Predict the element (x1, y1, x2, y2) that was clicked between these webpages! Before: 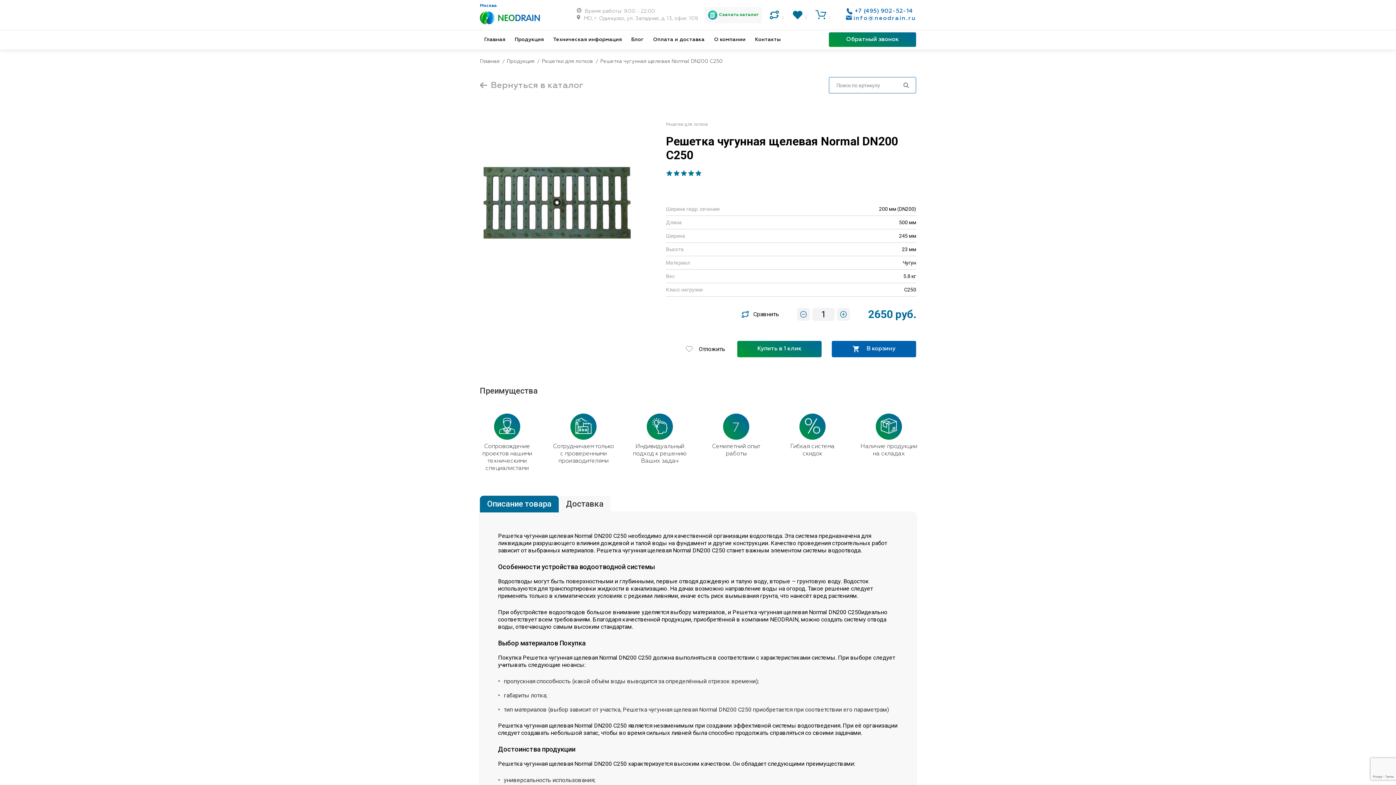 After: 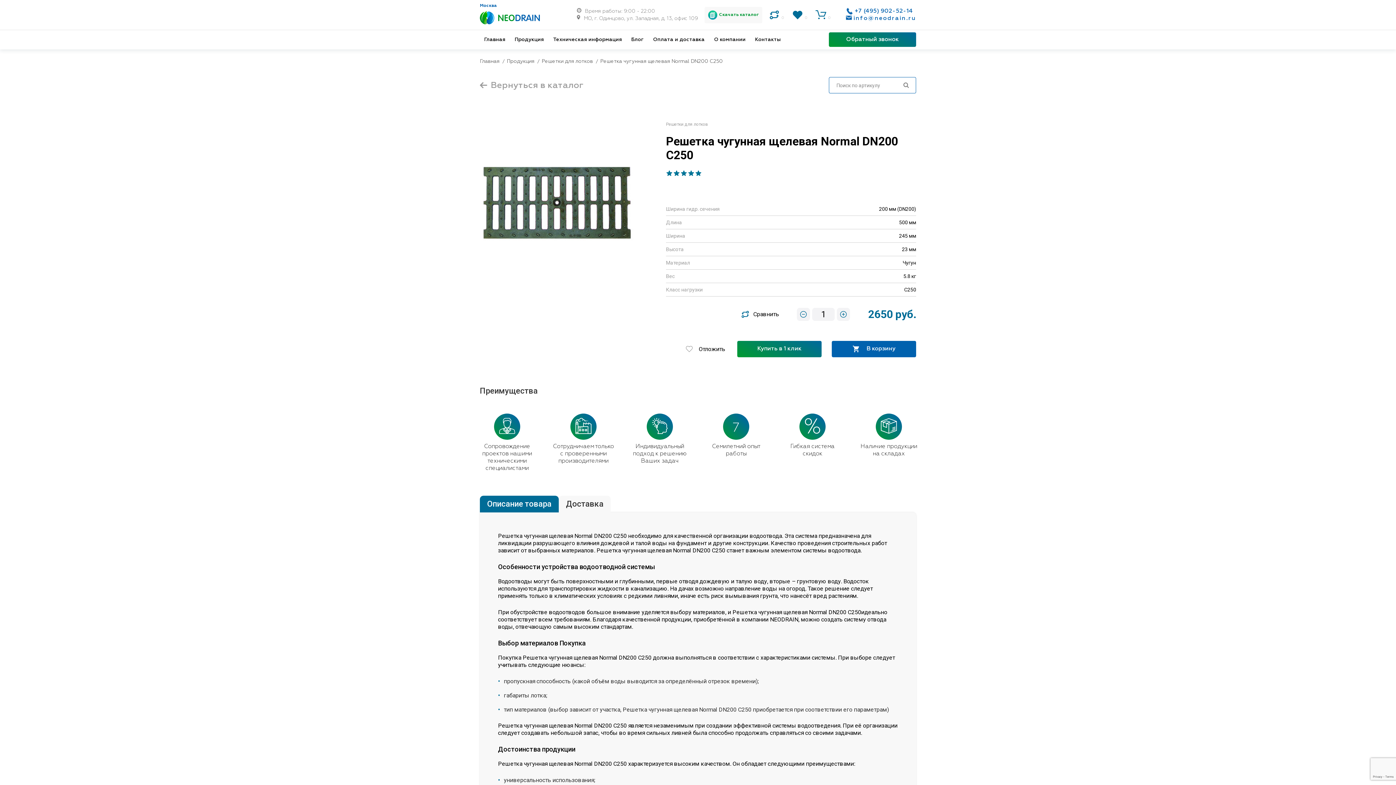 Action: label: Решетка чугунная щелевая Normal DN200 C250 bbox: (600, 58, 722, 64)